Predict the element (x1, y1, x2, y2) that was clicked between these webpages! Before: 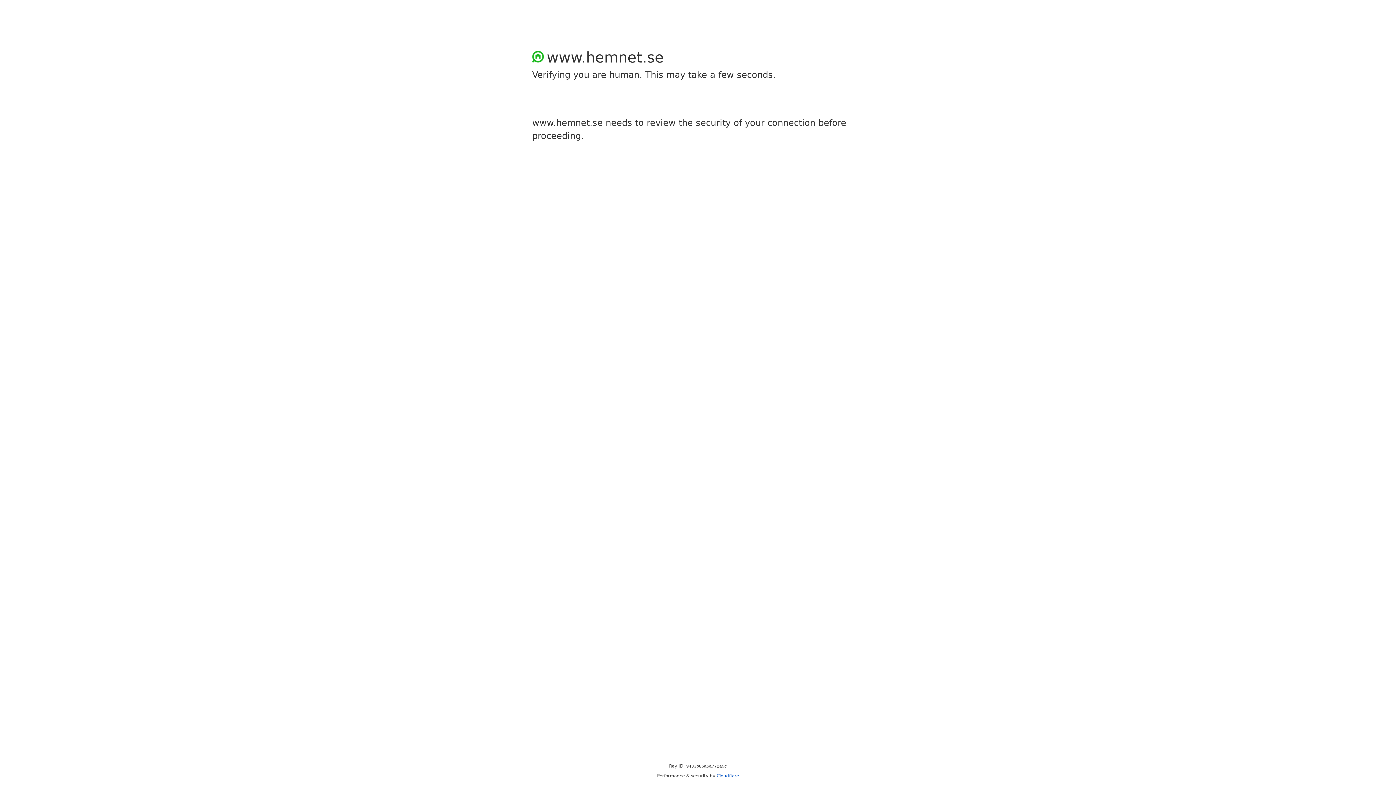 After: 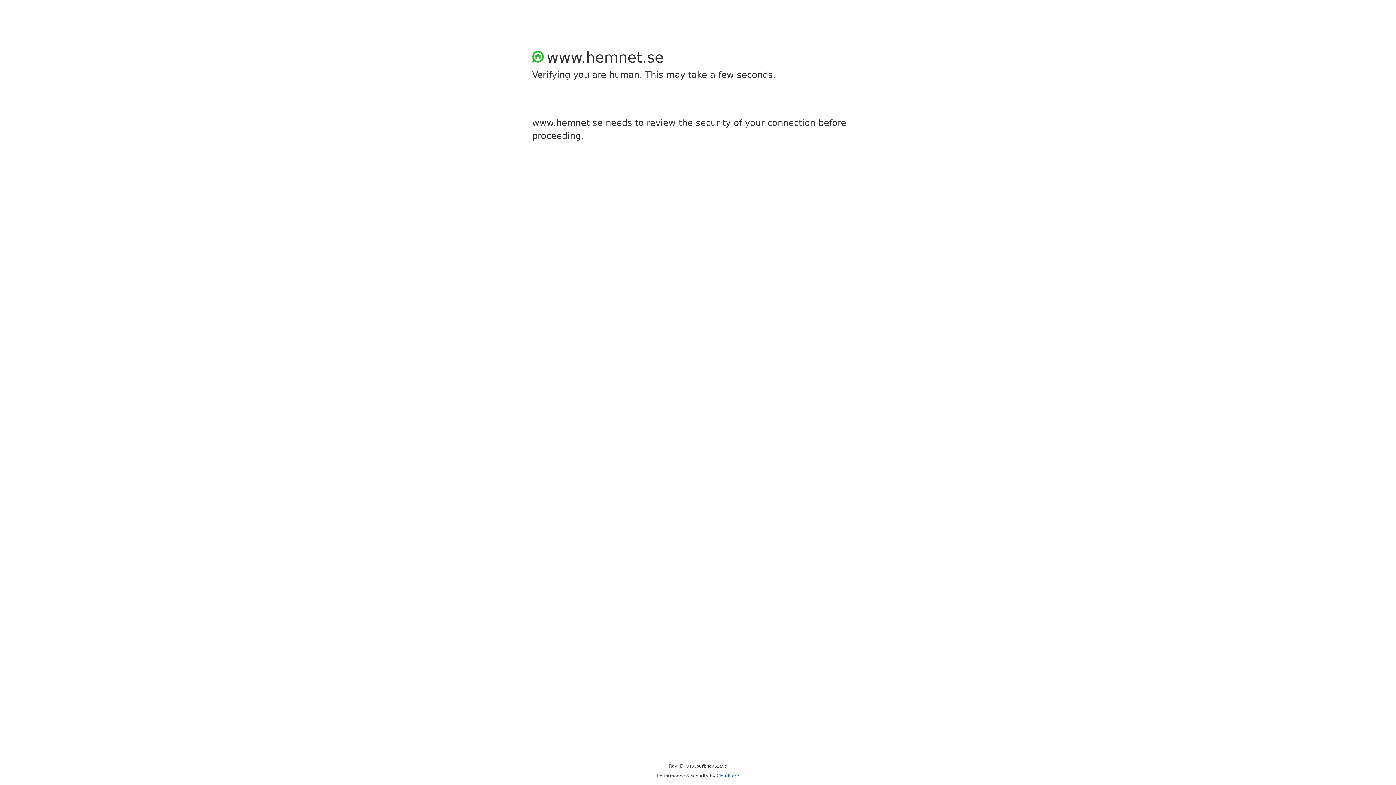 Action: bbox: (716, 773, 739, 778) label: Cloudflare